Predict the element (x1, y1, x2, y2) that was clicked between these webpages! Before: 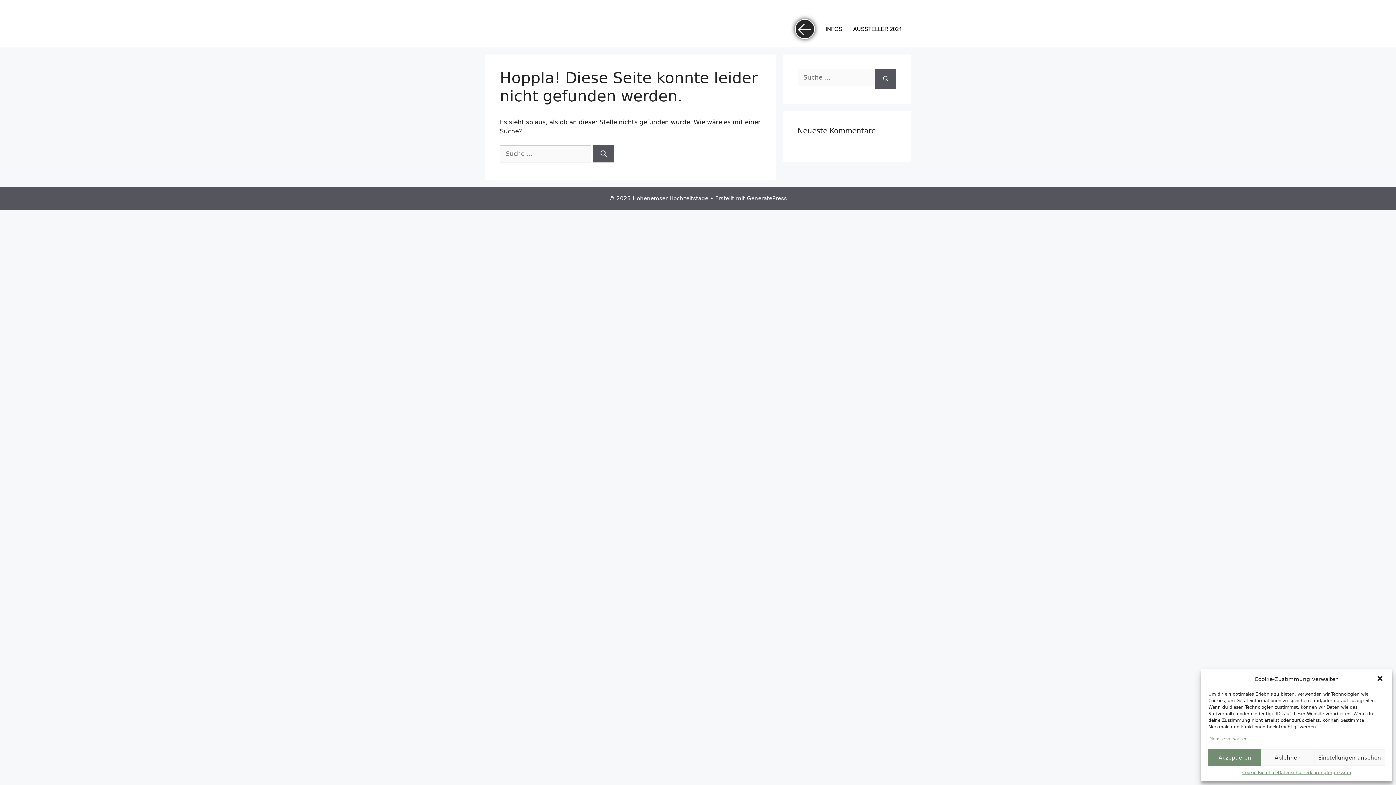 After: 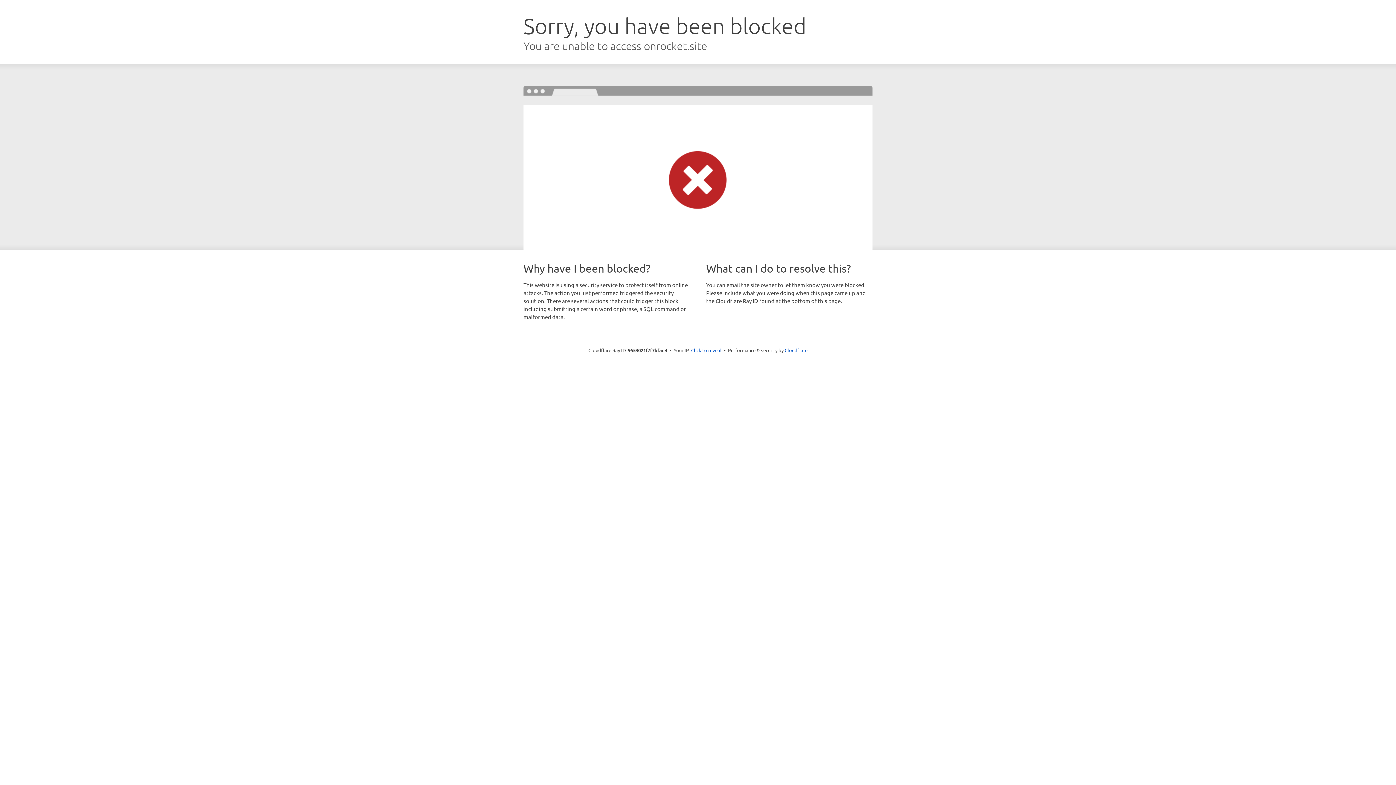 Action: bbox: (747, 195, 787, 201) label: GeneratePress